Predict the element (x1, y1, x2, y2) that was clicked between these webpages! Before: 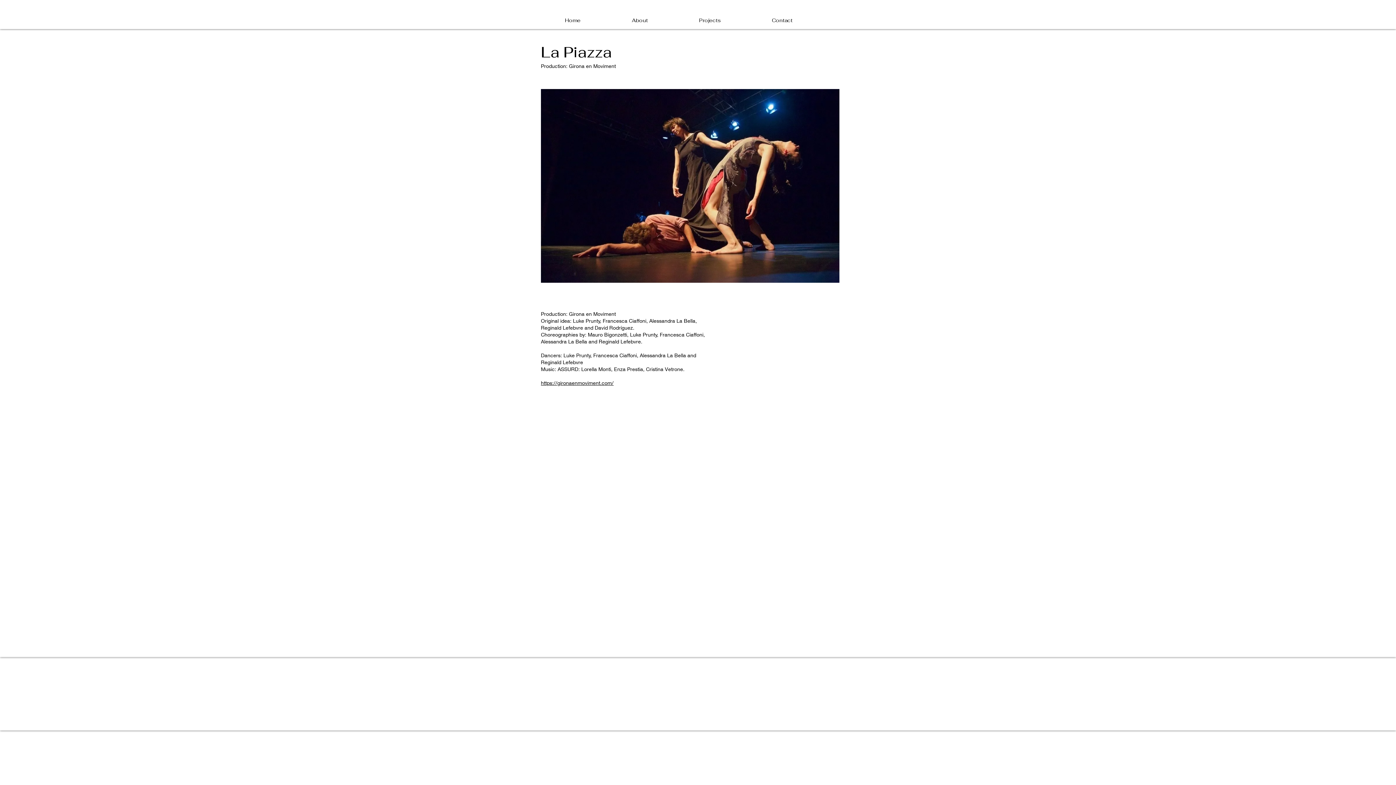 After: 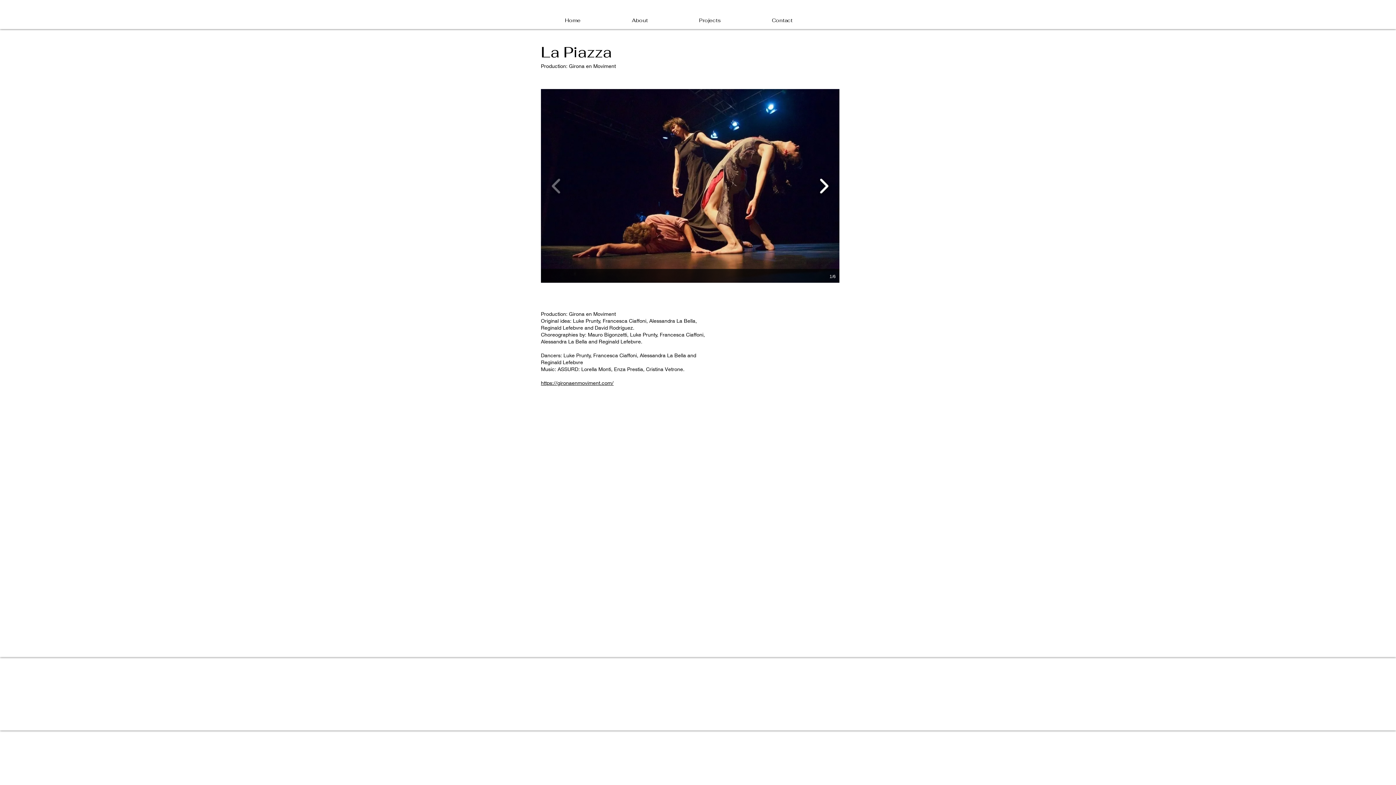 Action: bbox: (816, 173, 832, 198)